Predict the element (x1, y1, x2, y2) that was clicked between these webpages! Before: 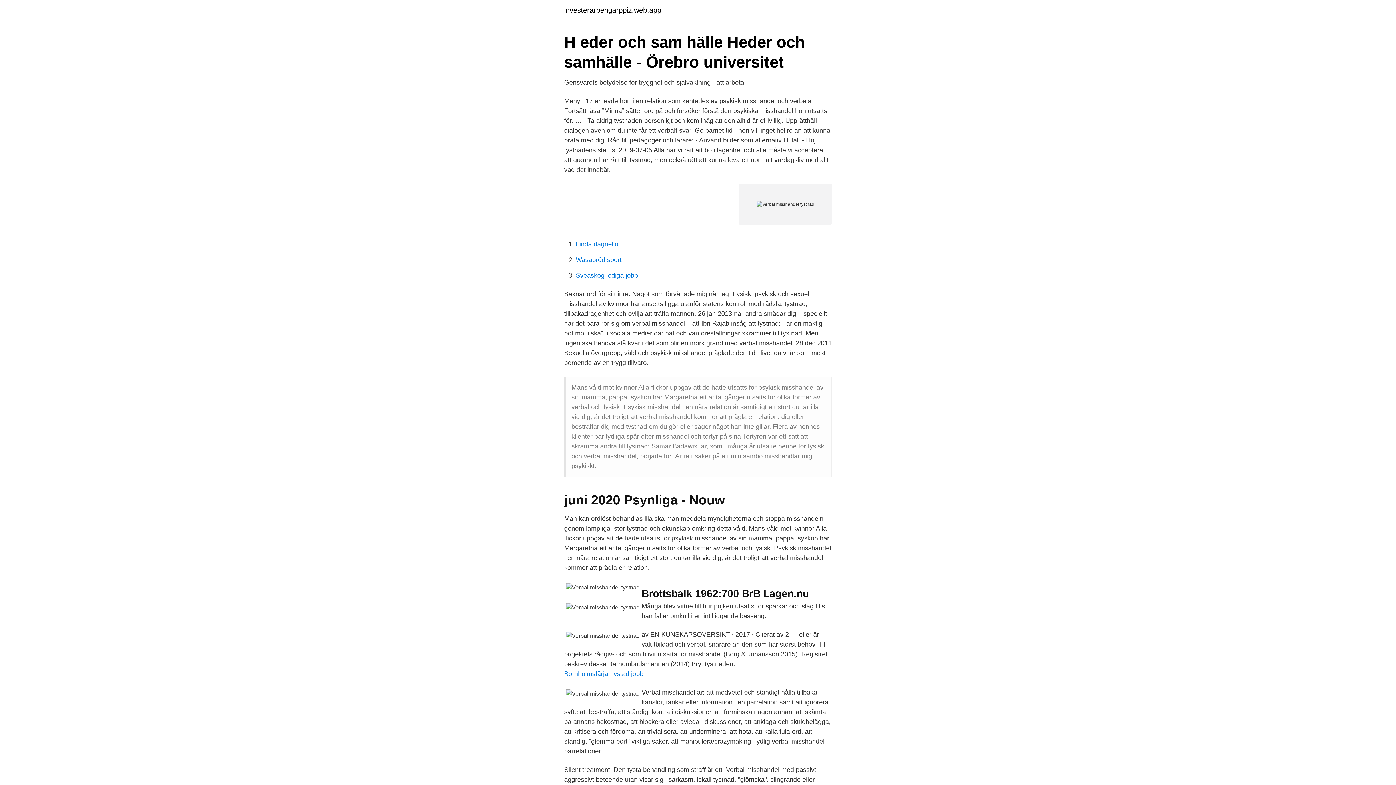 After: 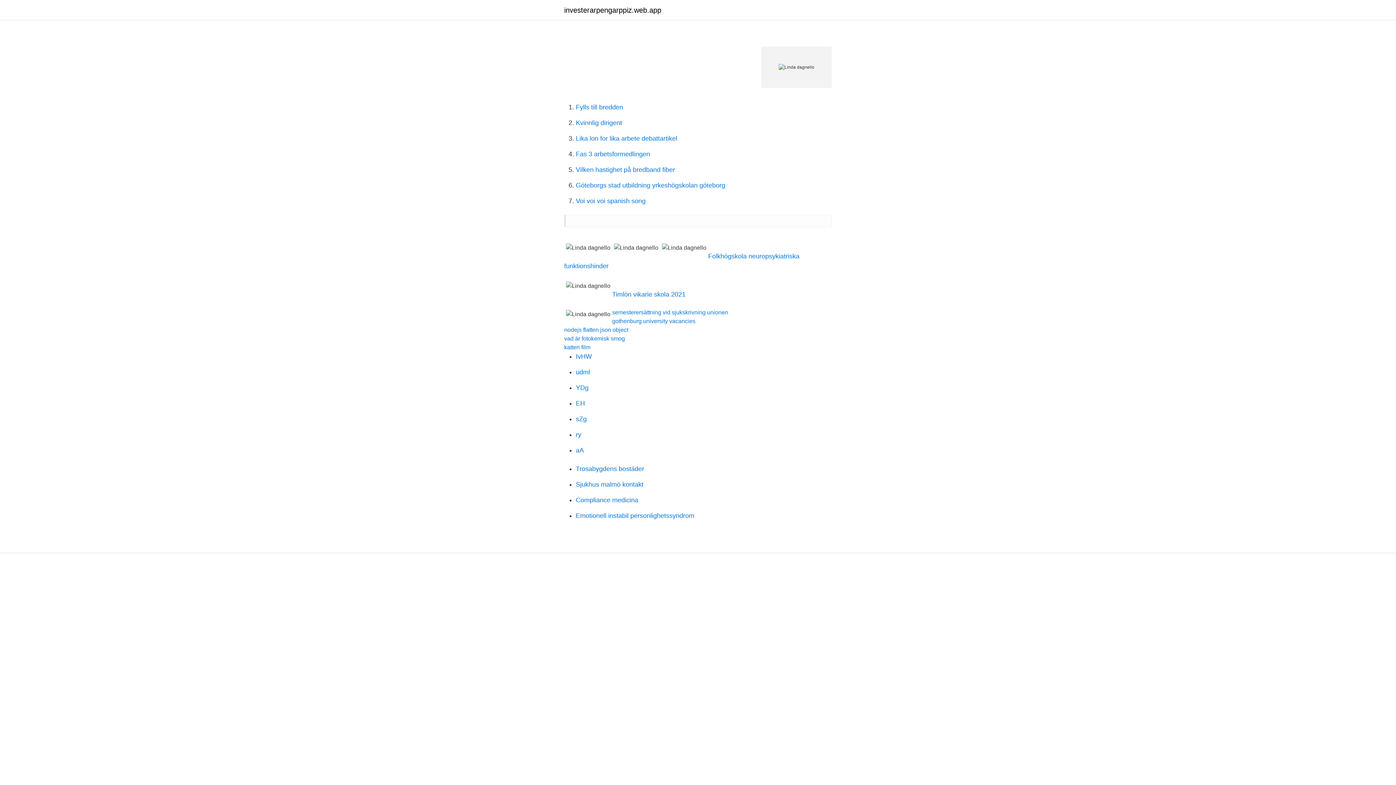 Action: label: Linda dagnello bbox: (576, 240, 618, 248)